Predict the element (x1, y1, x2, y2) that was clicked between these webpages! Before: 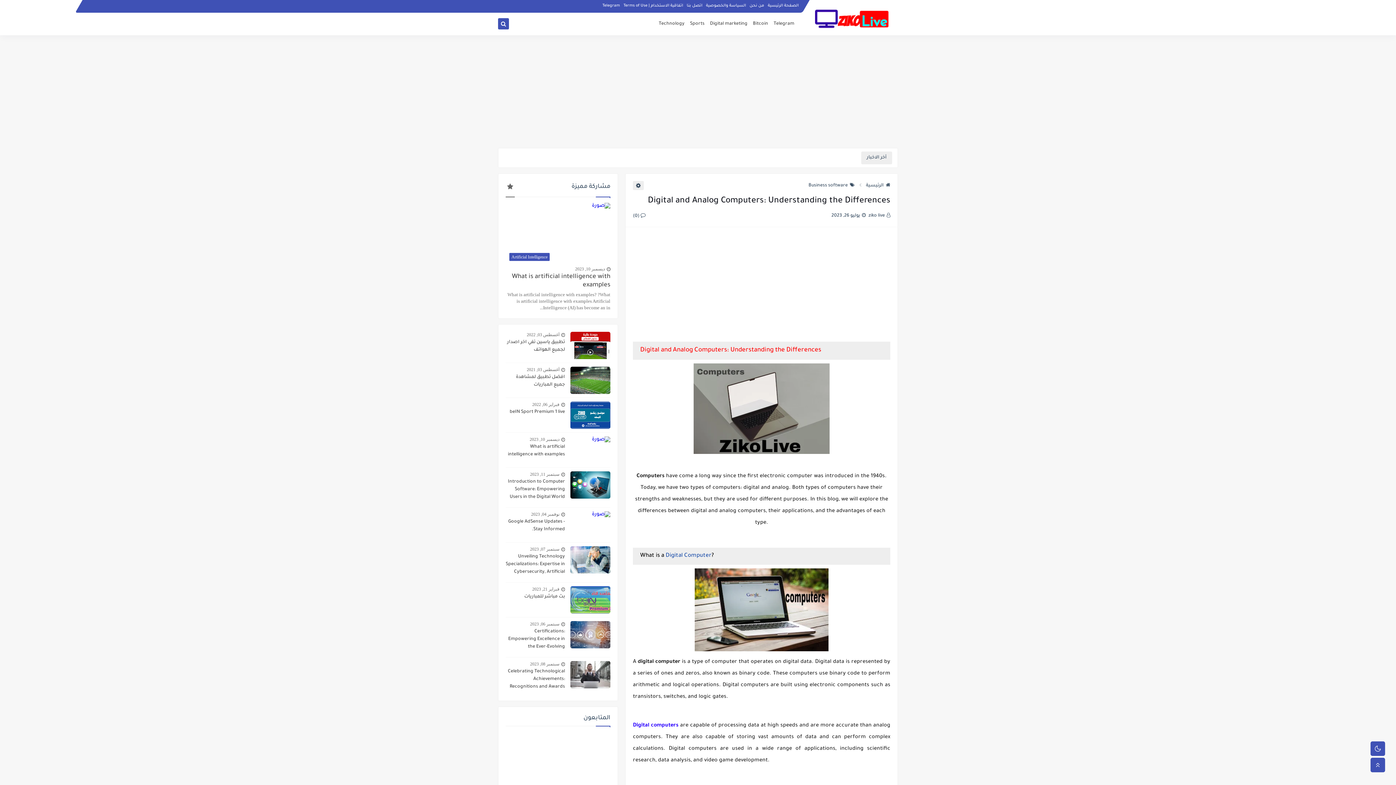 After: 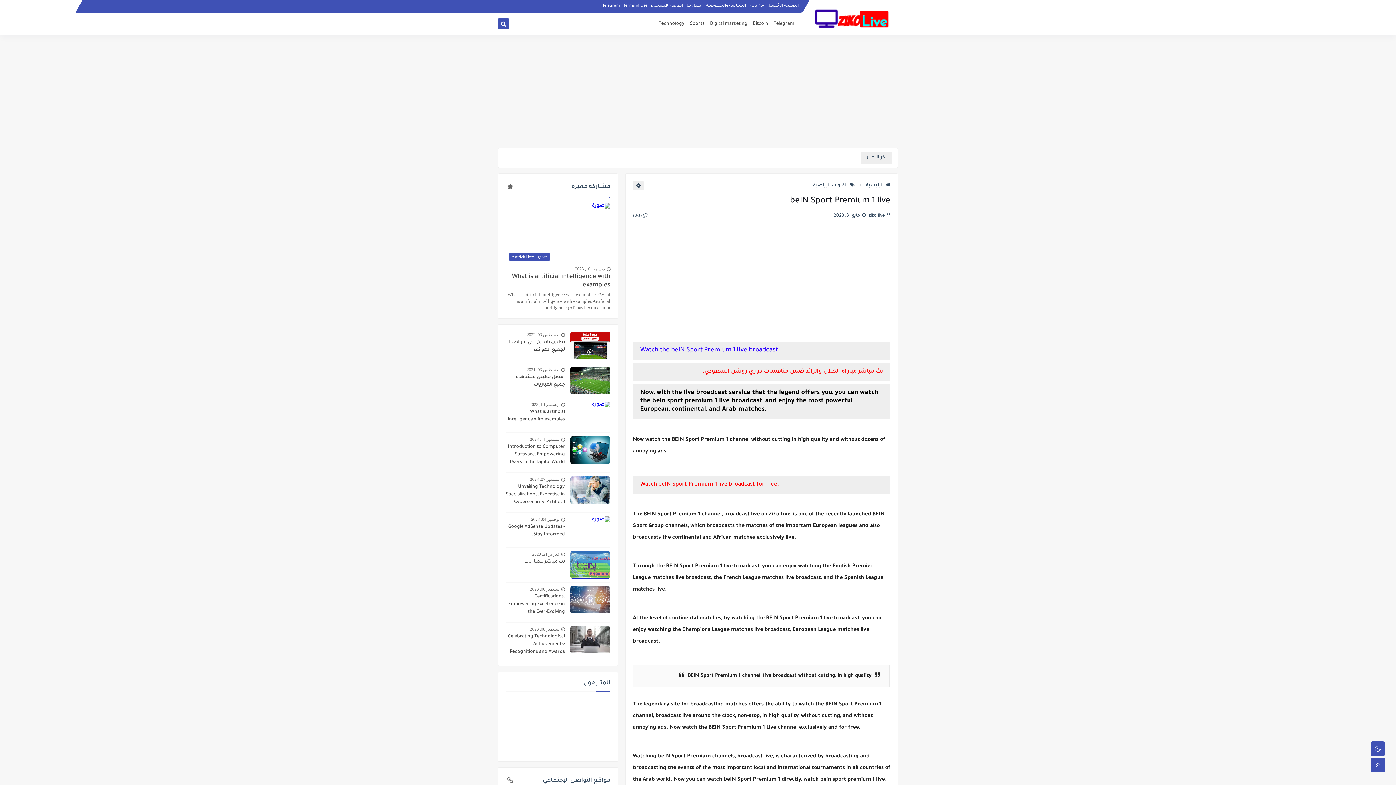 Action: bbox: (532, 402, 559, 407) label: فبراير 06, 2022